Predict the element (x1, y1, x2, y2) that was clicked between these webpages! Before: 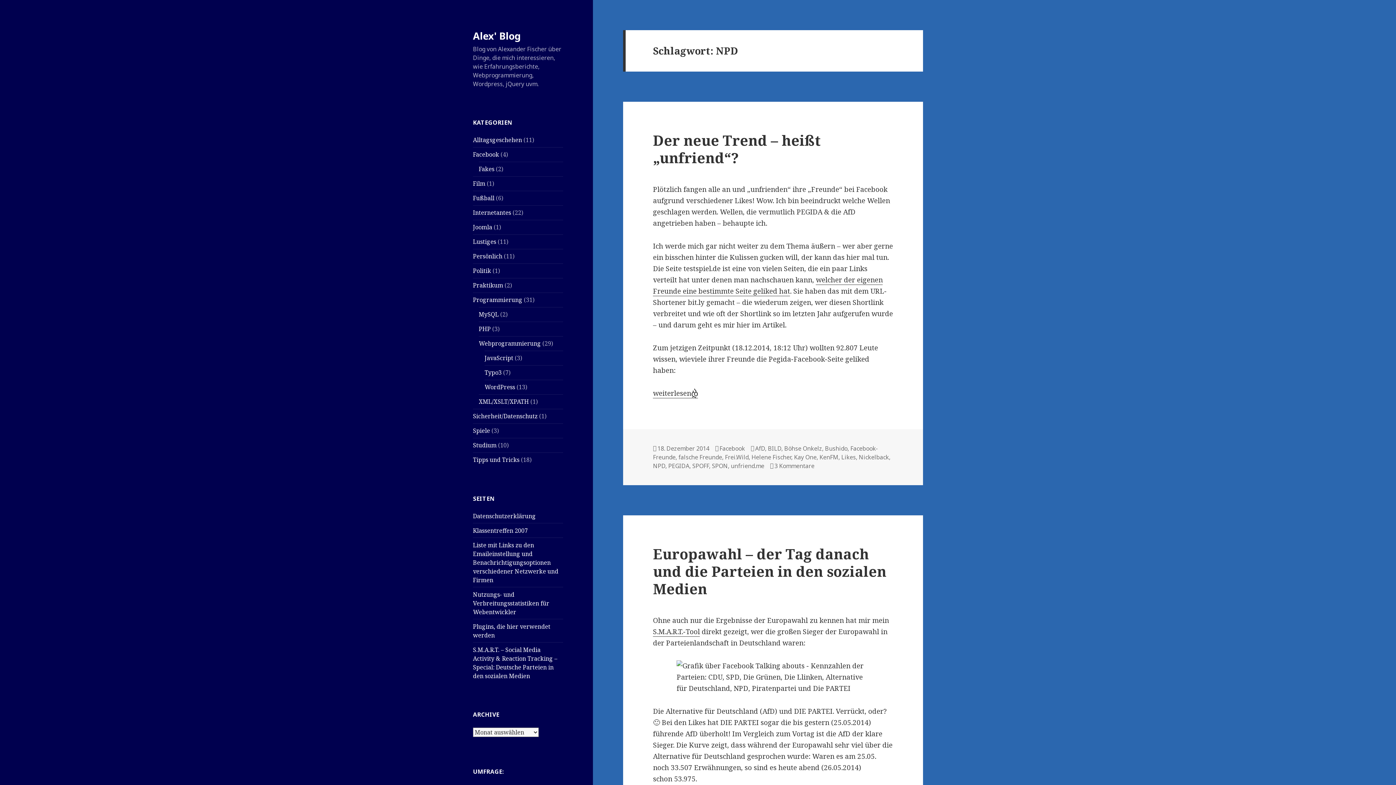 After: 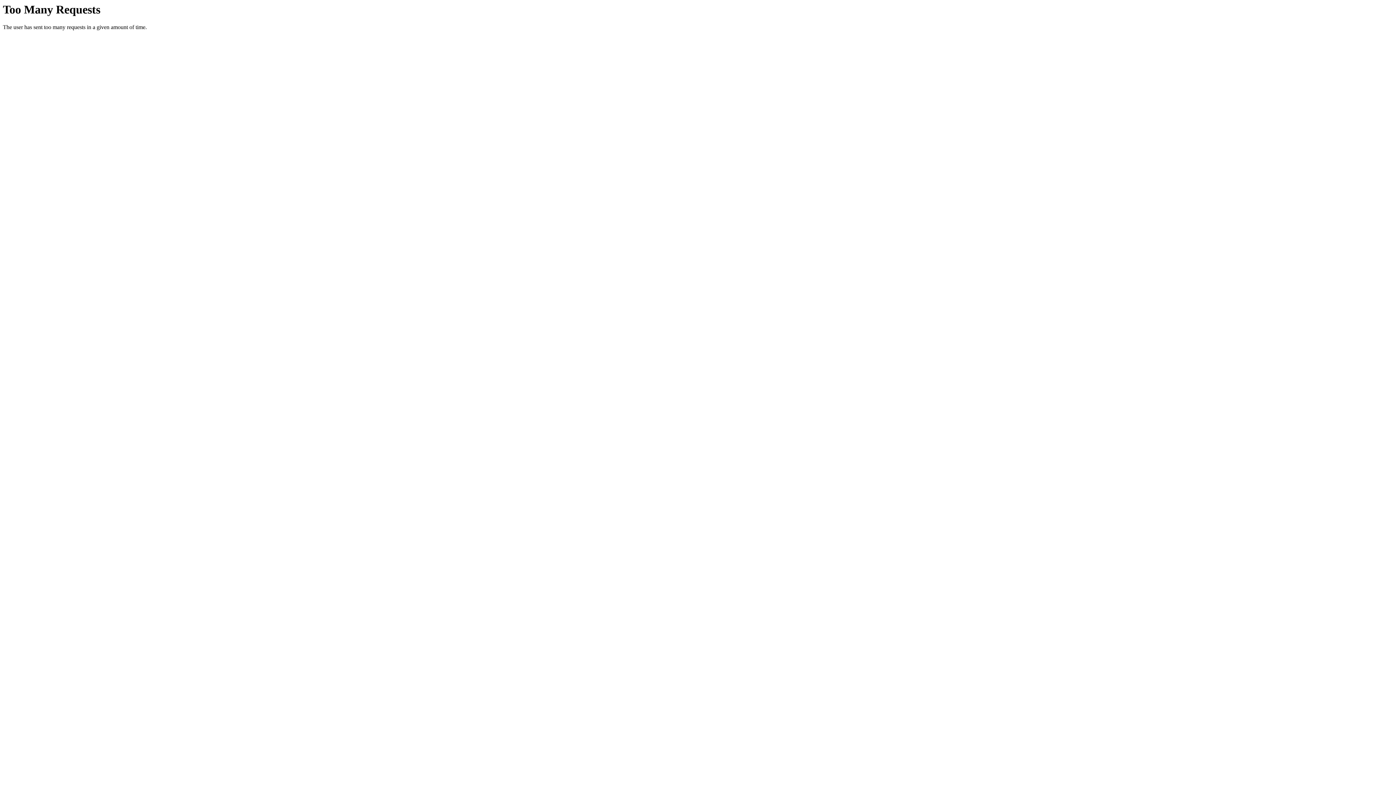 Action: label: SPON bbox: (712, 462, 728, 470)